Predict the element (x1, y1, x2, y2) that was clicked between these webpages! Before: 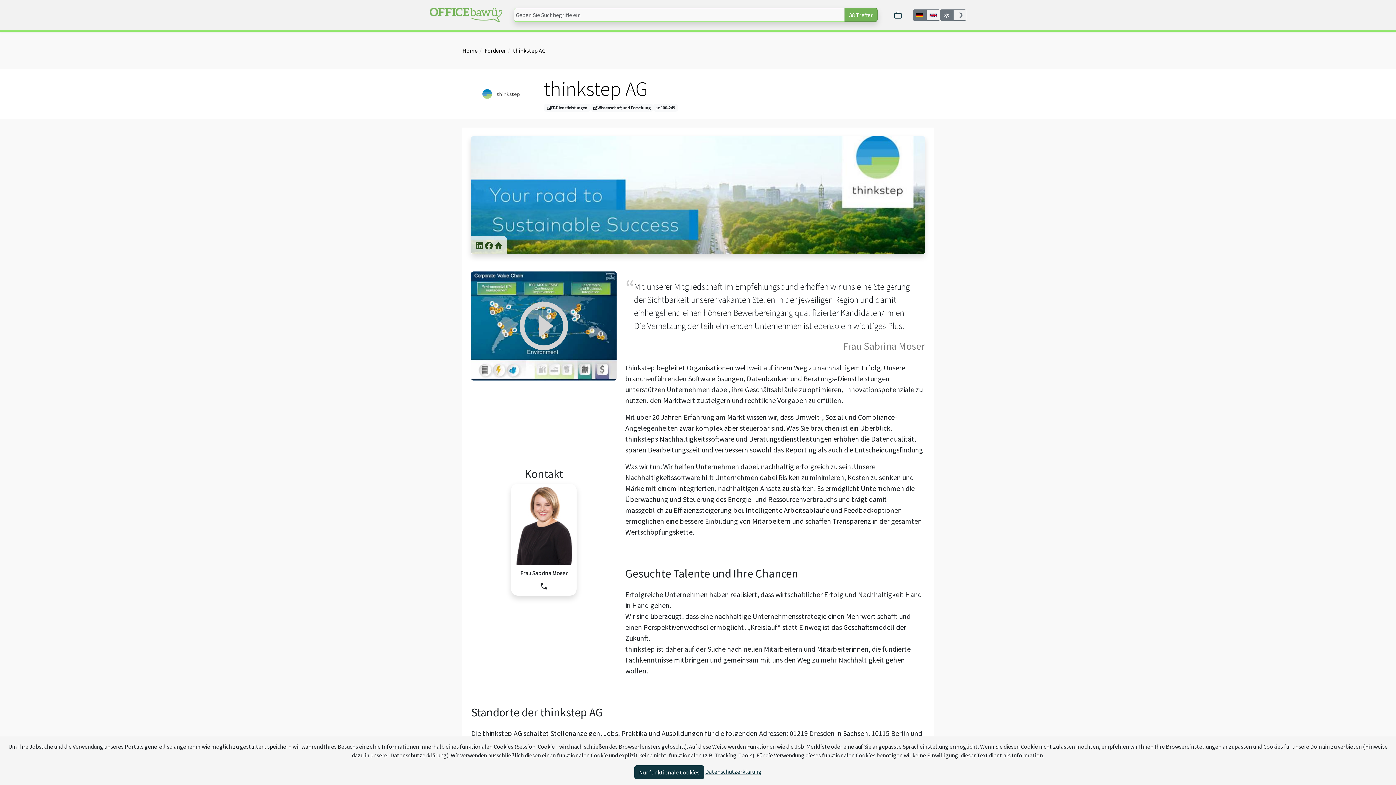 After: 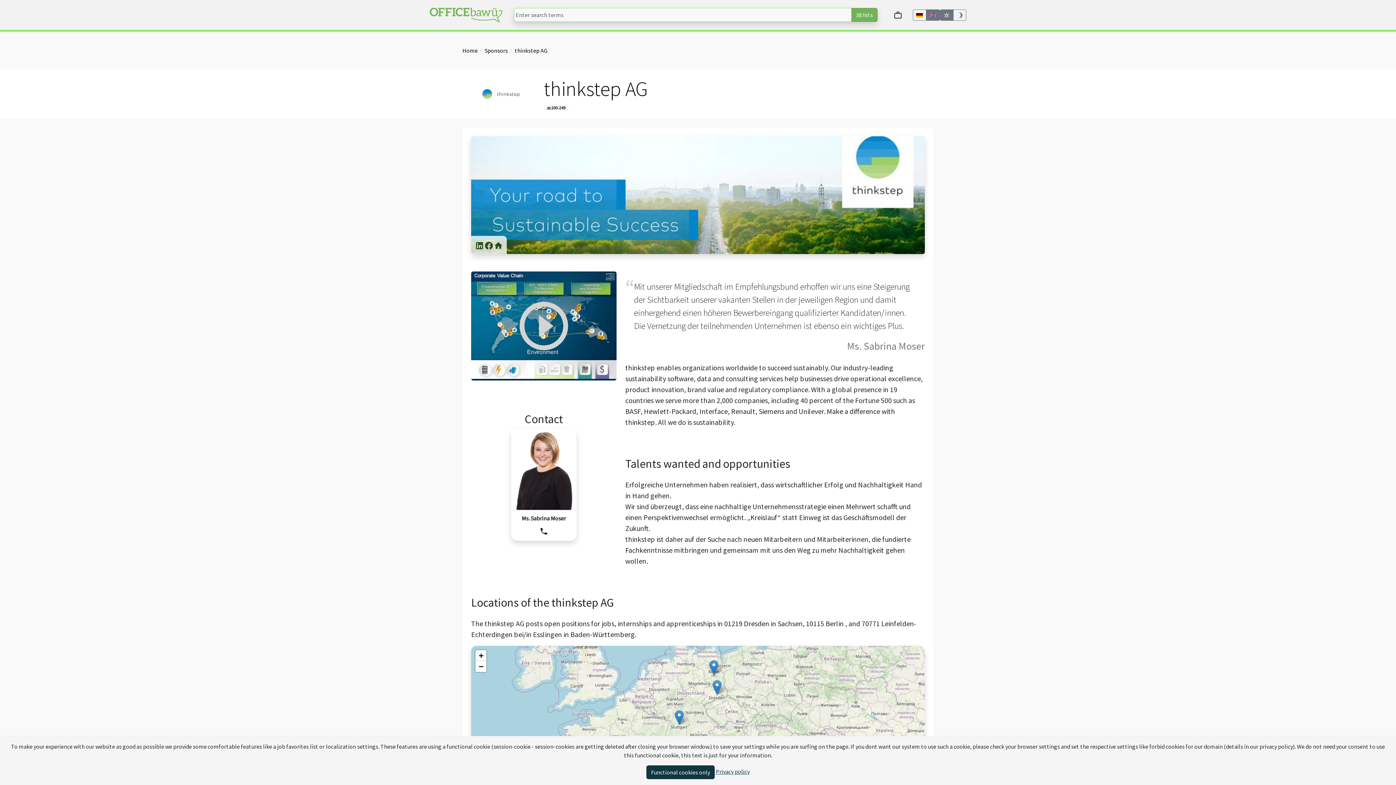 Action: bbox: (926, 9, 940, 20)